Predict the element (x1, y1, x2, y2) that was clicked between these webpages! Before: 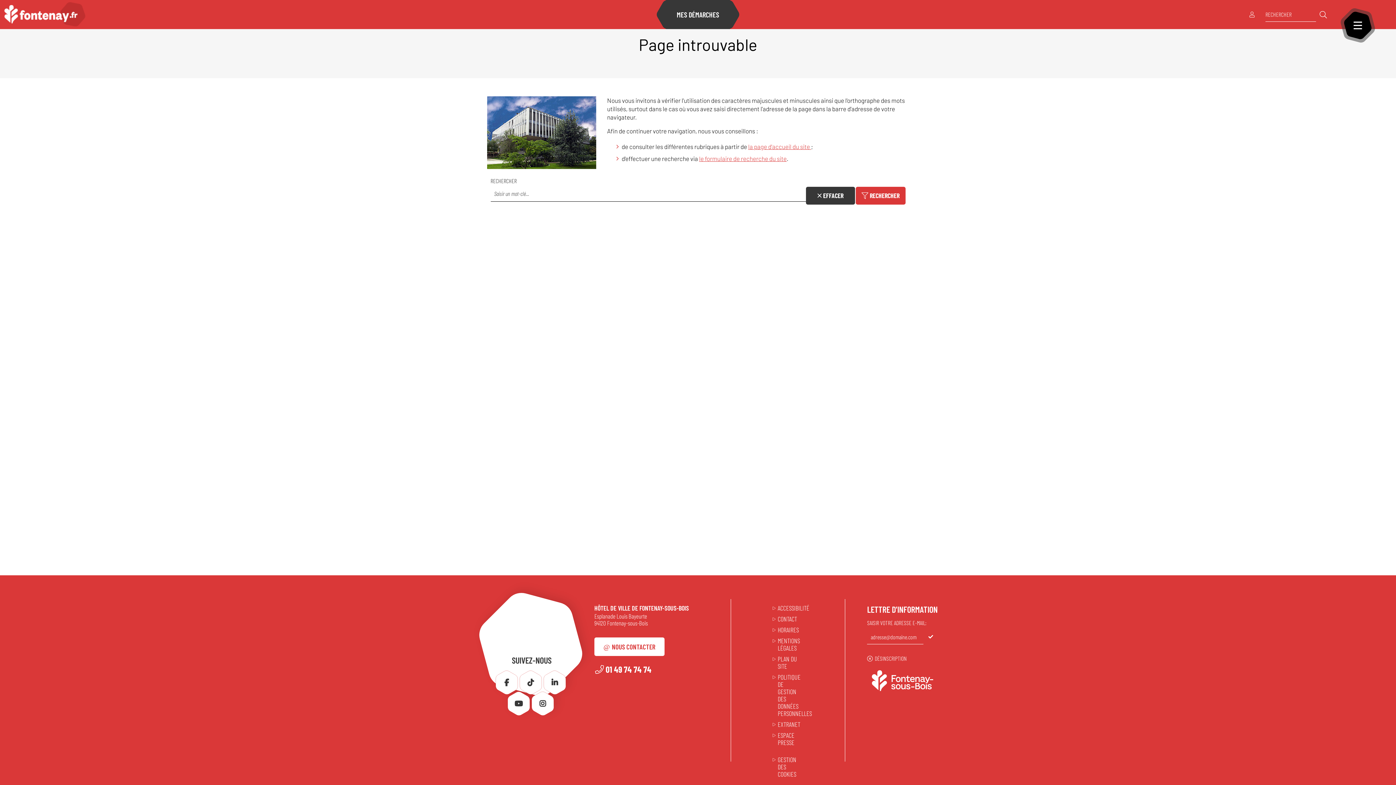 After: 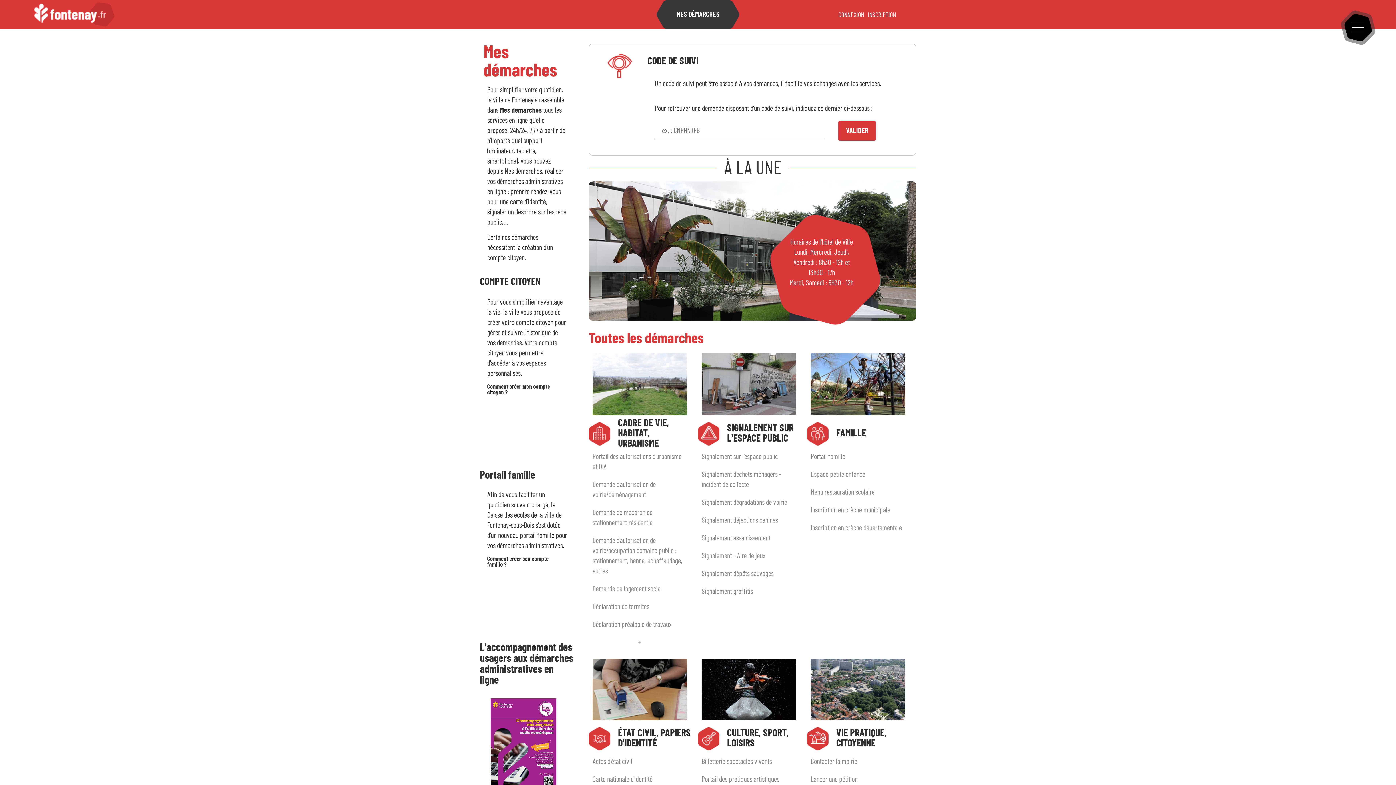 Action: label: MES DÉMARCHES bbox: (666, 0, 730, 29)